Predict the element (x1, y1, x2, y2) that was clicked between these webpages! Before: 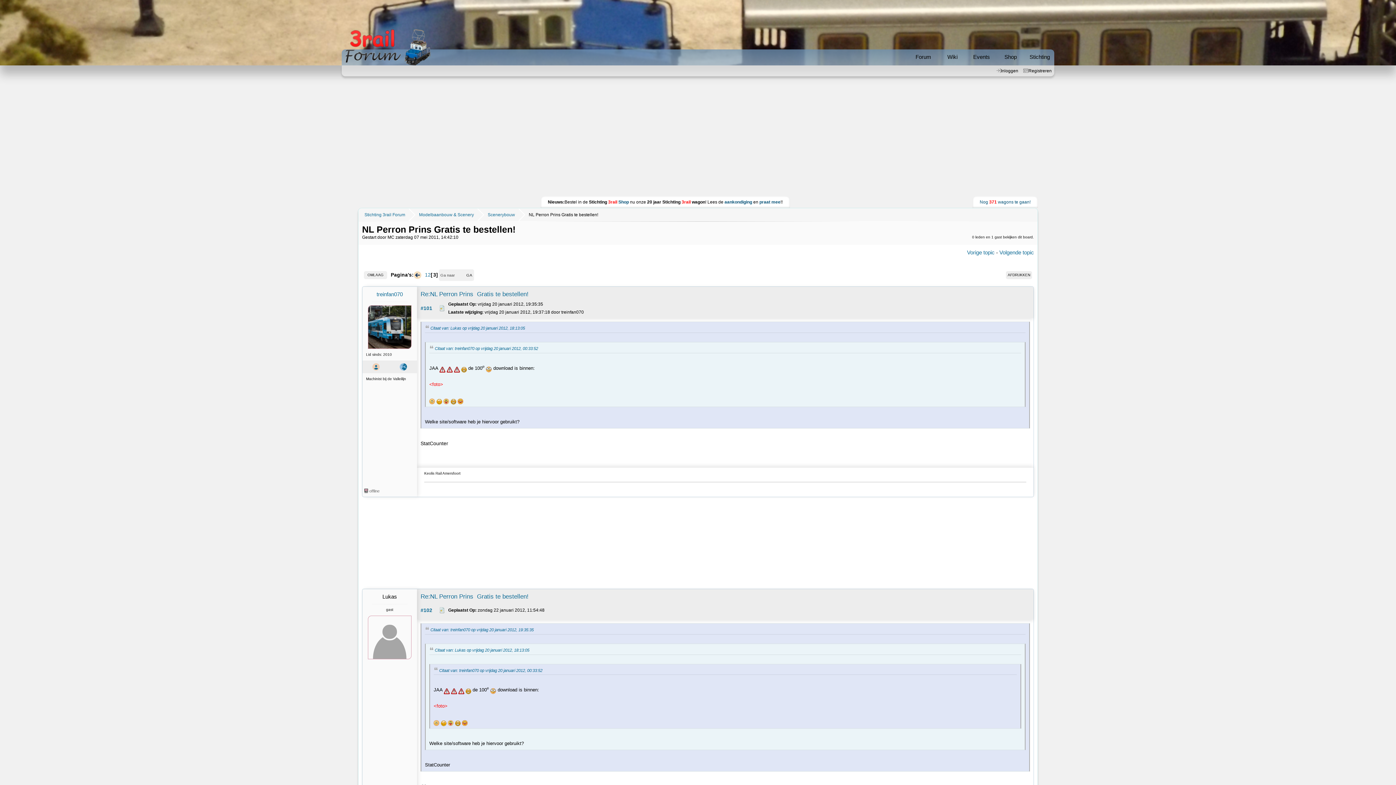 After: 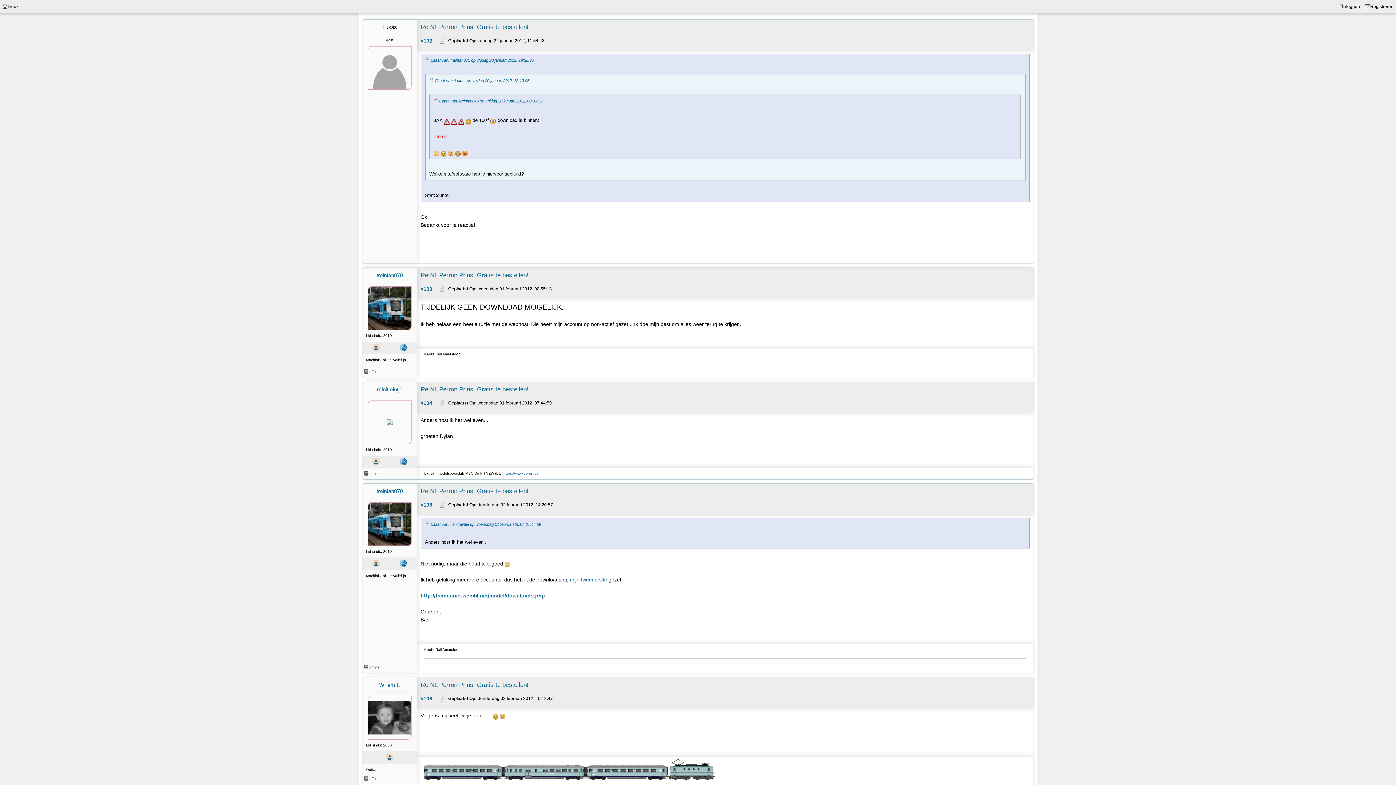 Action: bbox: (417, 602, 436, 618) label: #102